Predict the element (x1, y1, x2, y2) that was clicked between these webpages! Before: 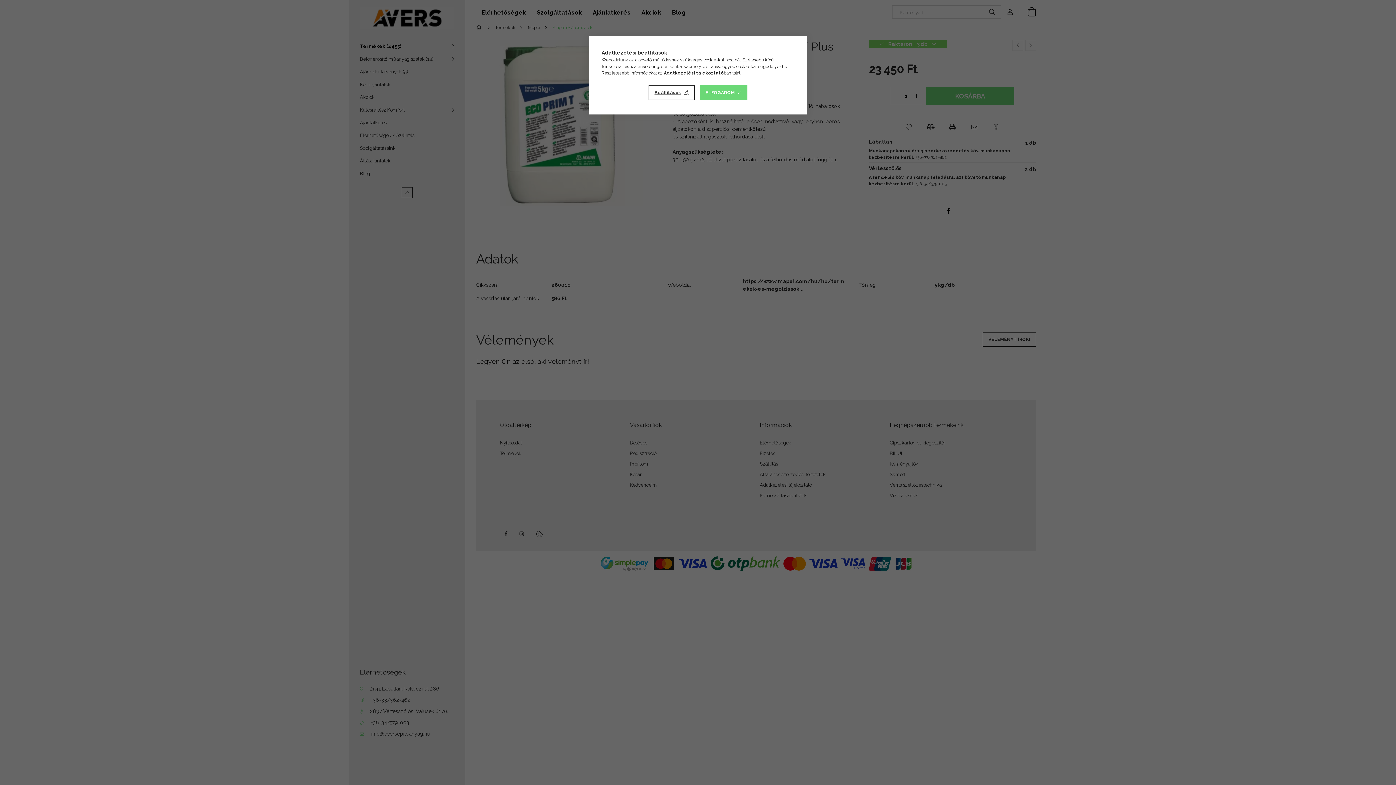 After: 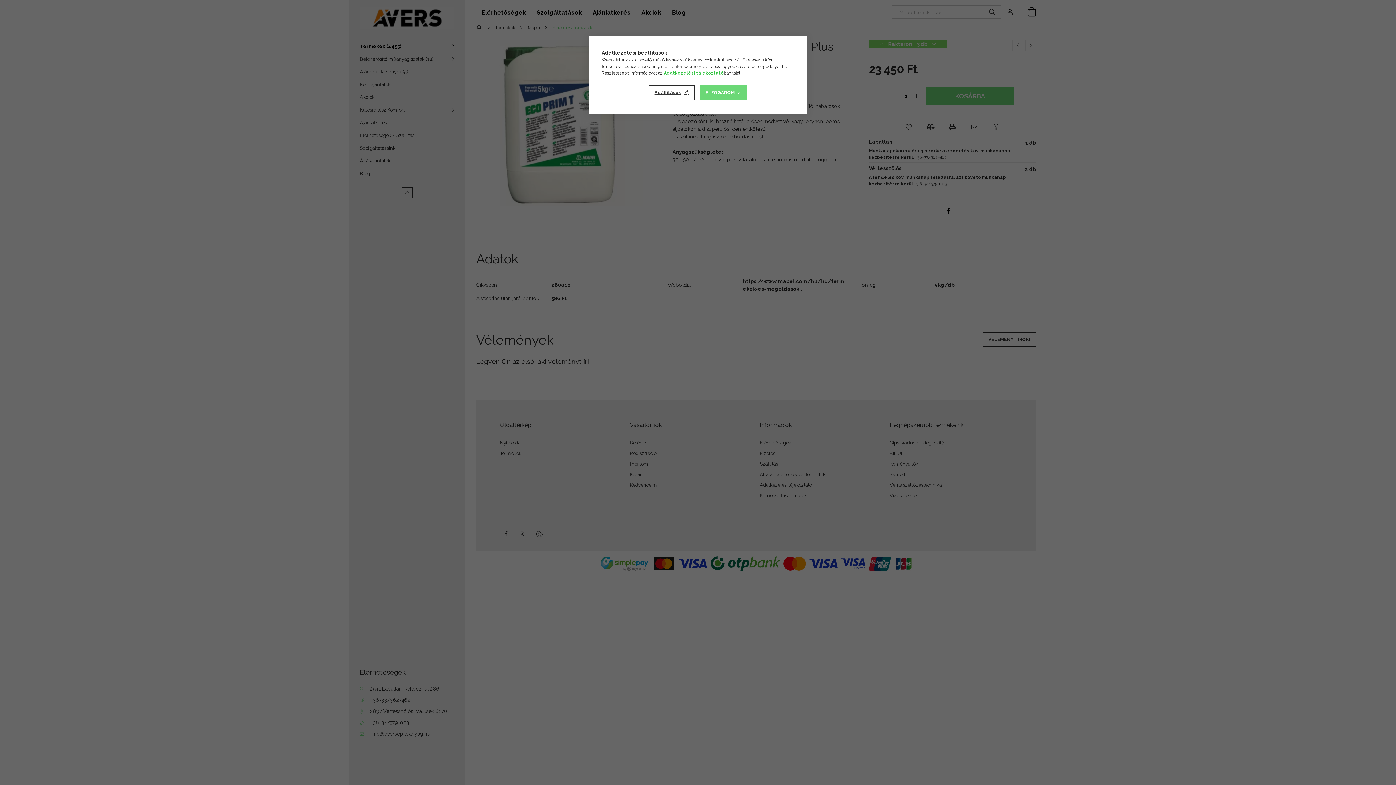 Action: label: Adatkezelési tájékoztató bbox: (664, 70, 724, 75)